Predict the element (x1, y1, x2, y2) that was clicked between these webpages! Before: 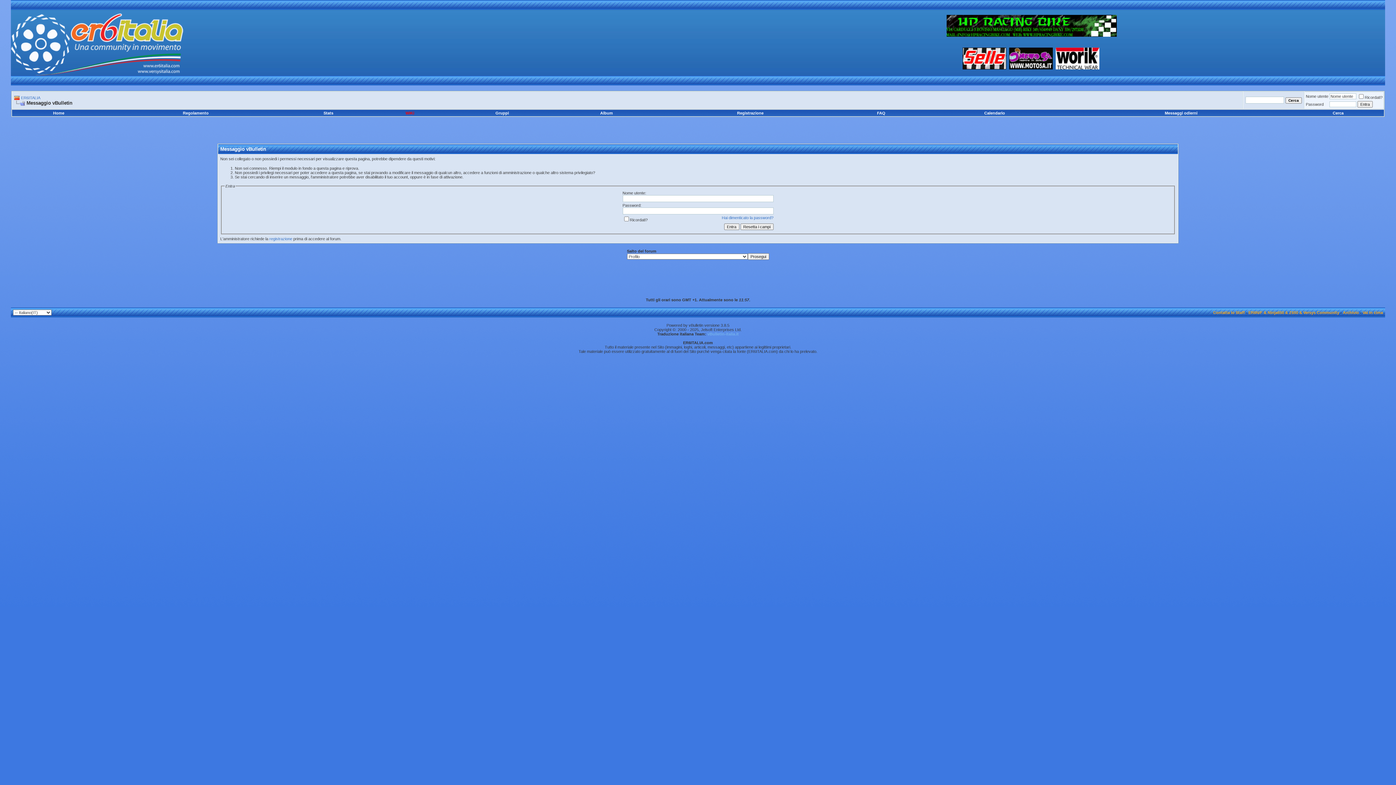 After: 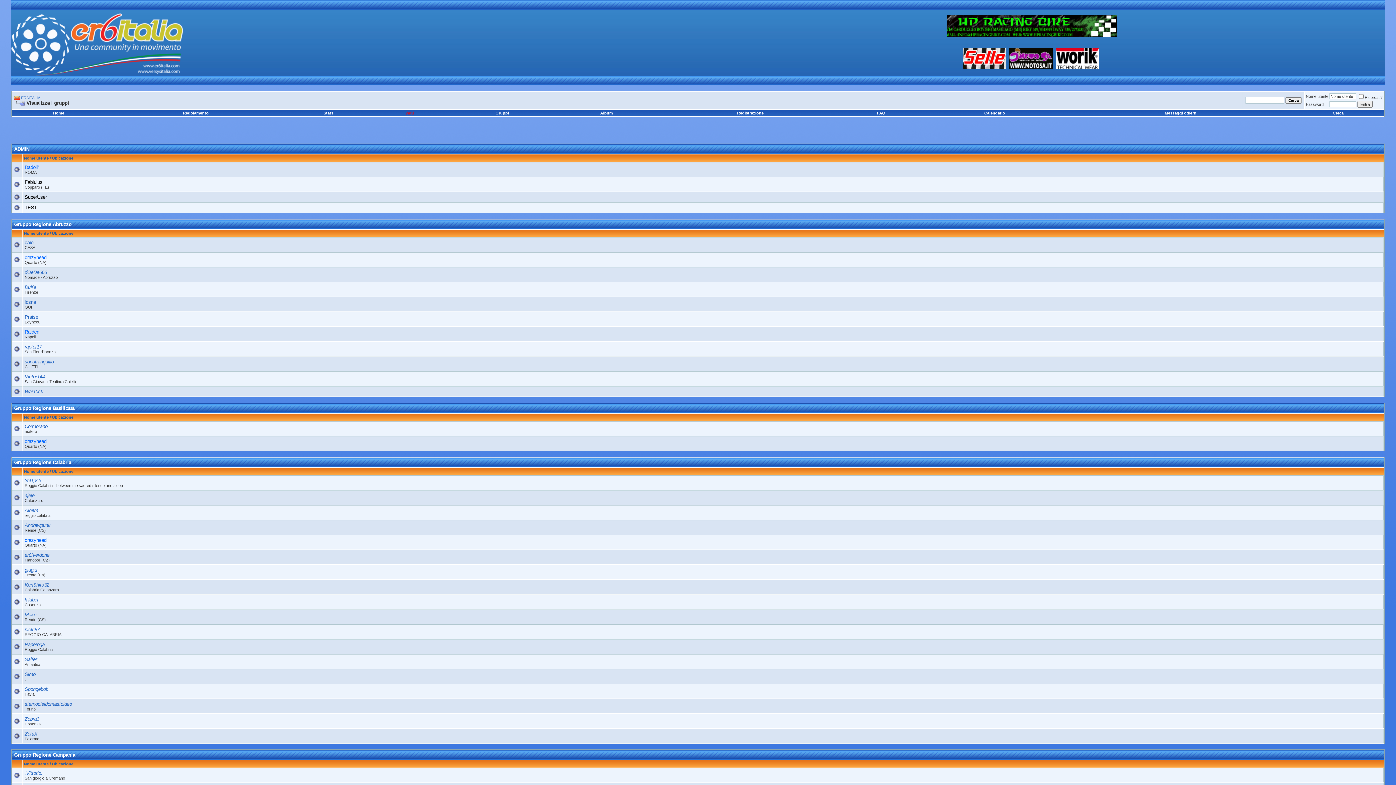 Action: label: Gruppi bbox: (495, 110, 509, 115)